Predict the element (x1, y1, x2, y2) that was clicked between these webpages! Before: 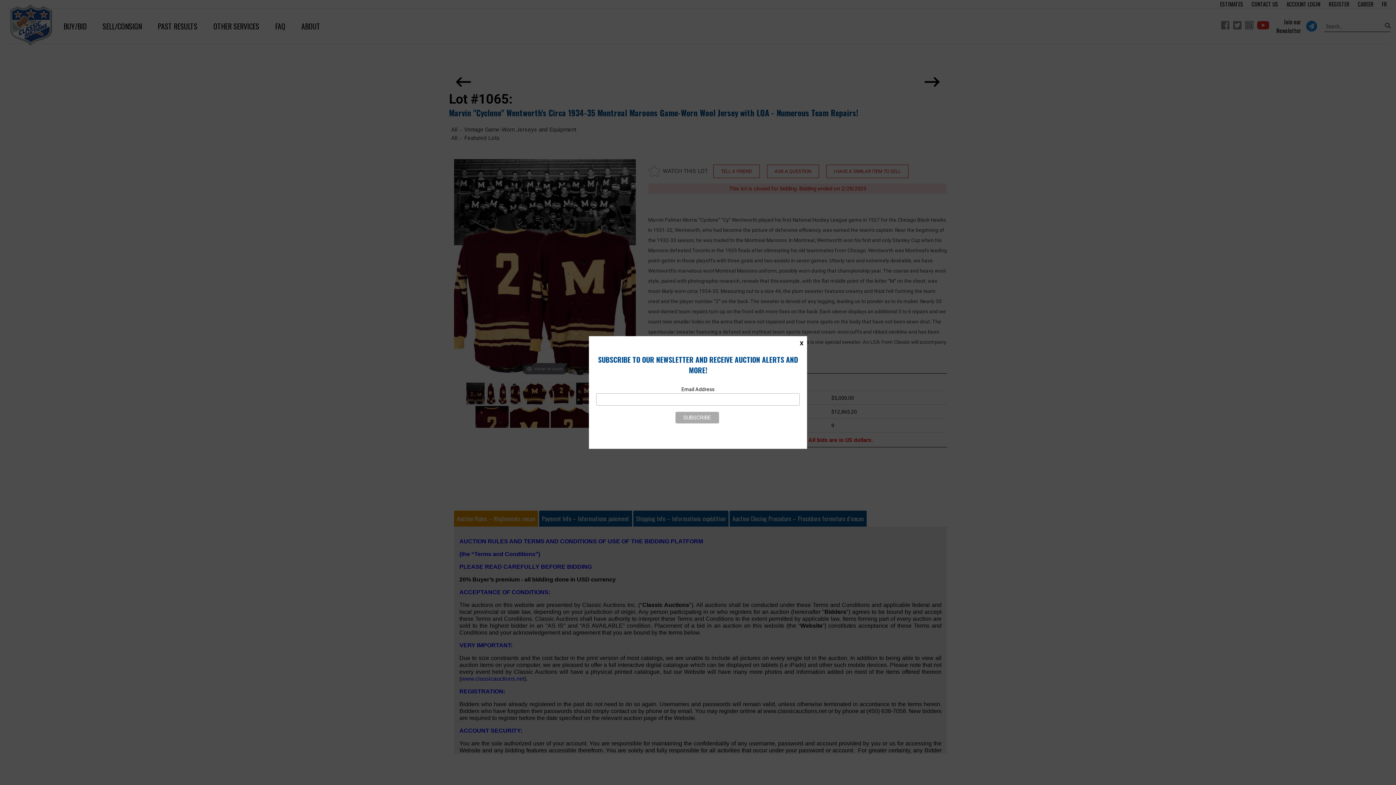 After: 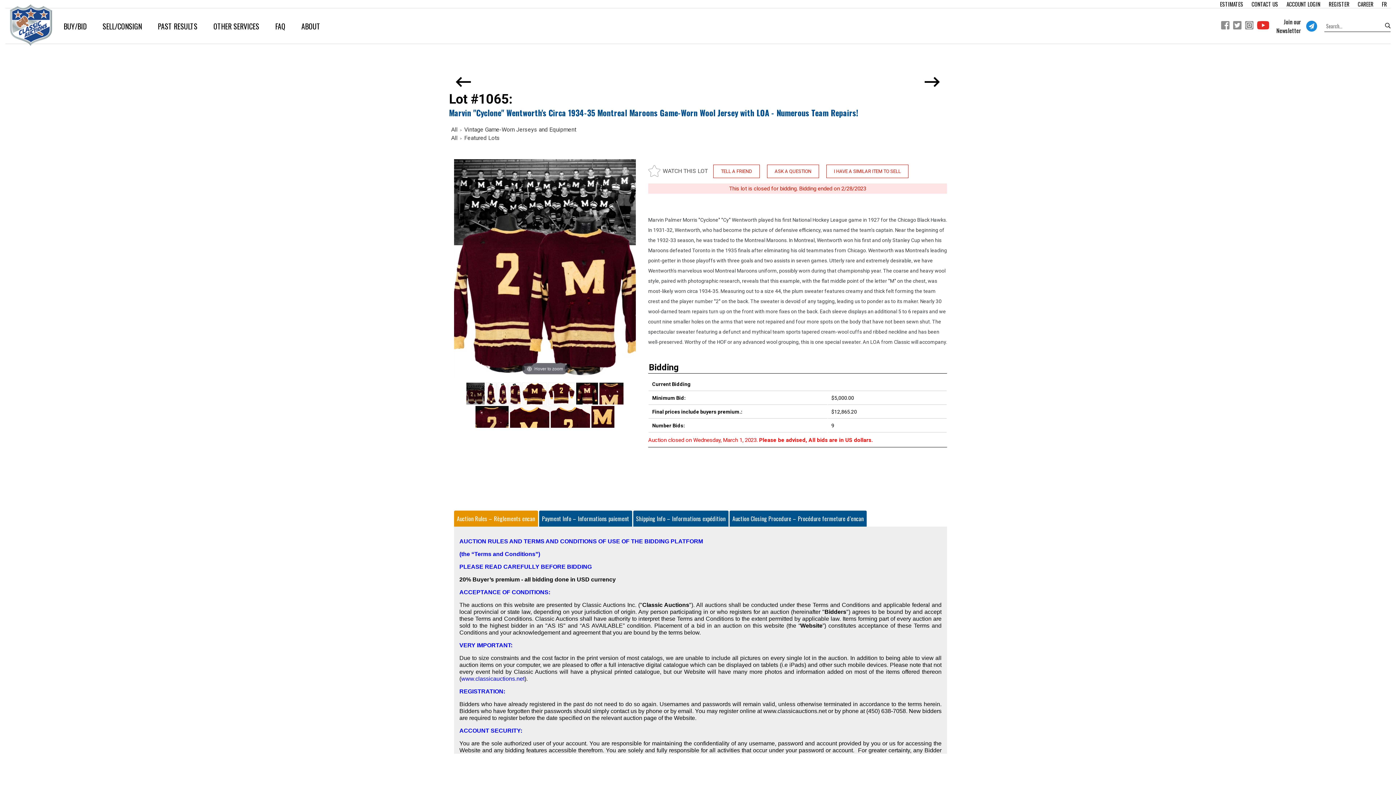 Action: label: X bbox: (796, 336, 807, 350)